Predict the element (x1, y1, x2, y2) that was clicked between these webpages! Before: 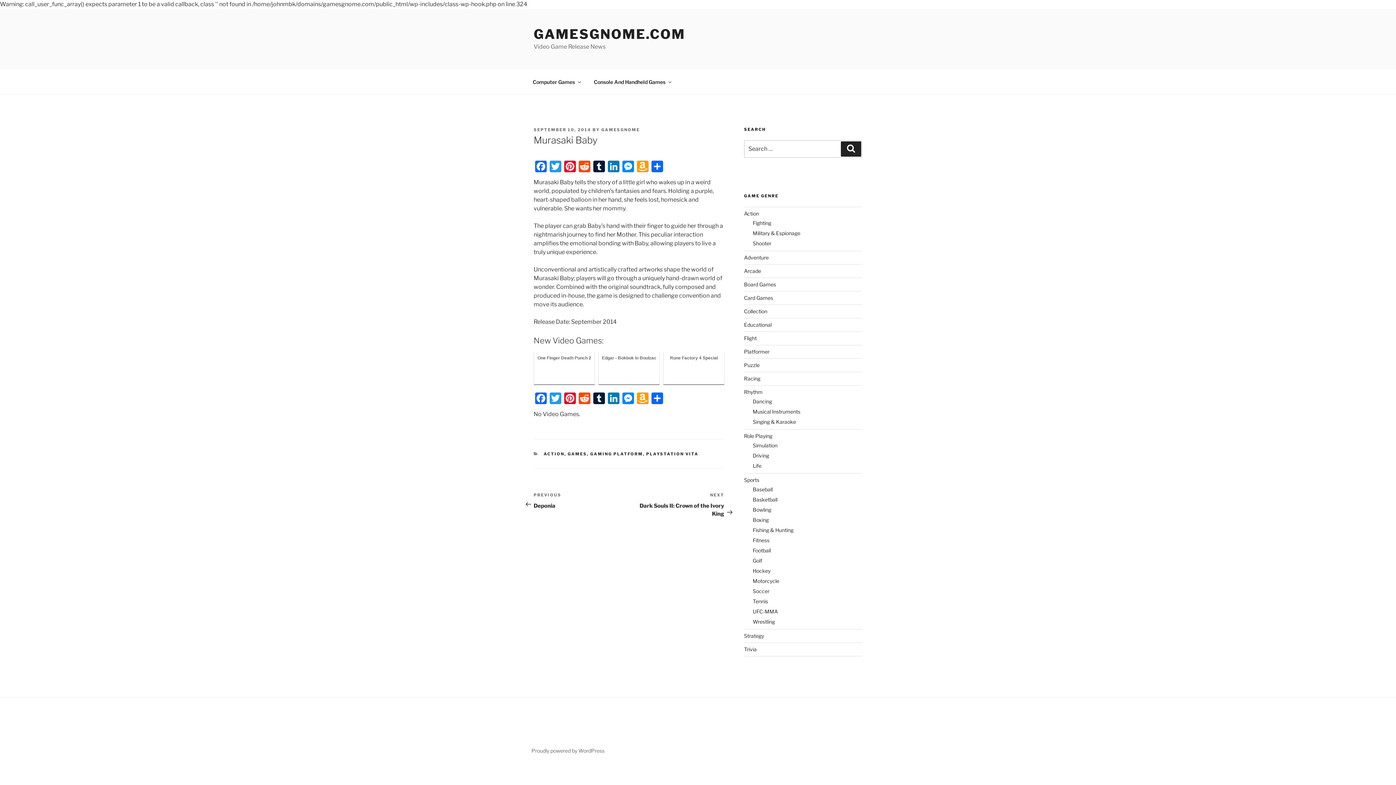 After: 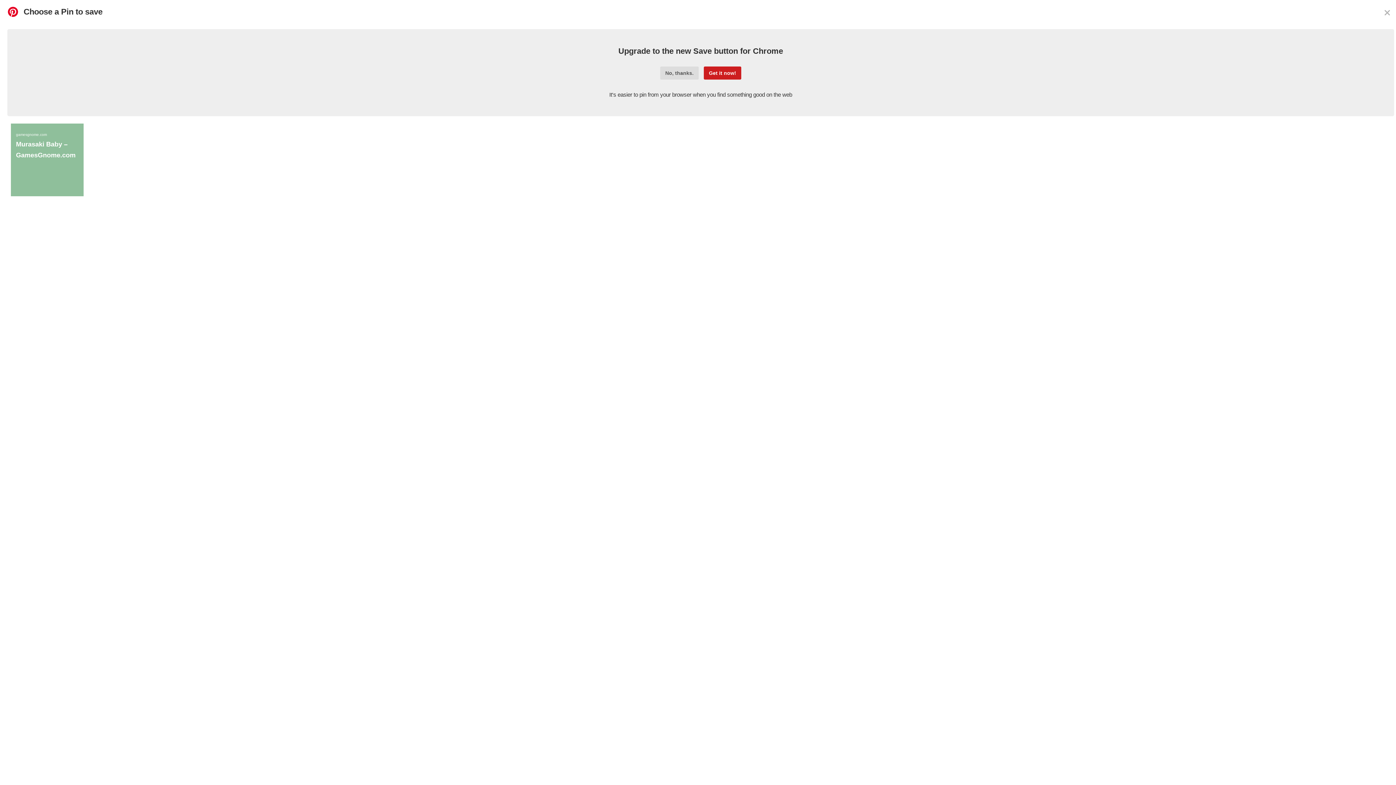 Action: label: Pinterest bbox: (562, 392, 577, 404)